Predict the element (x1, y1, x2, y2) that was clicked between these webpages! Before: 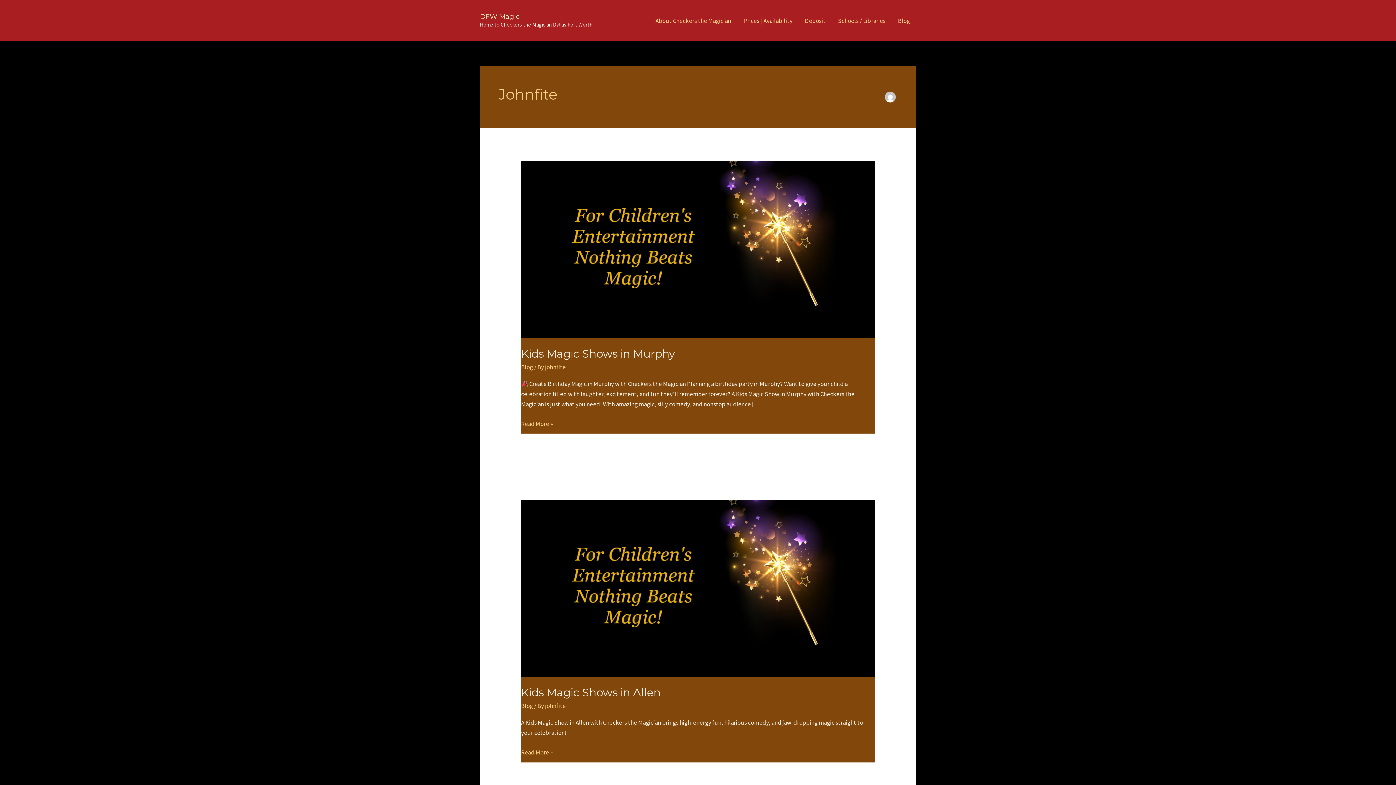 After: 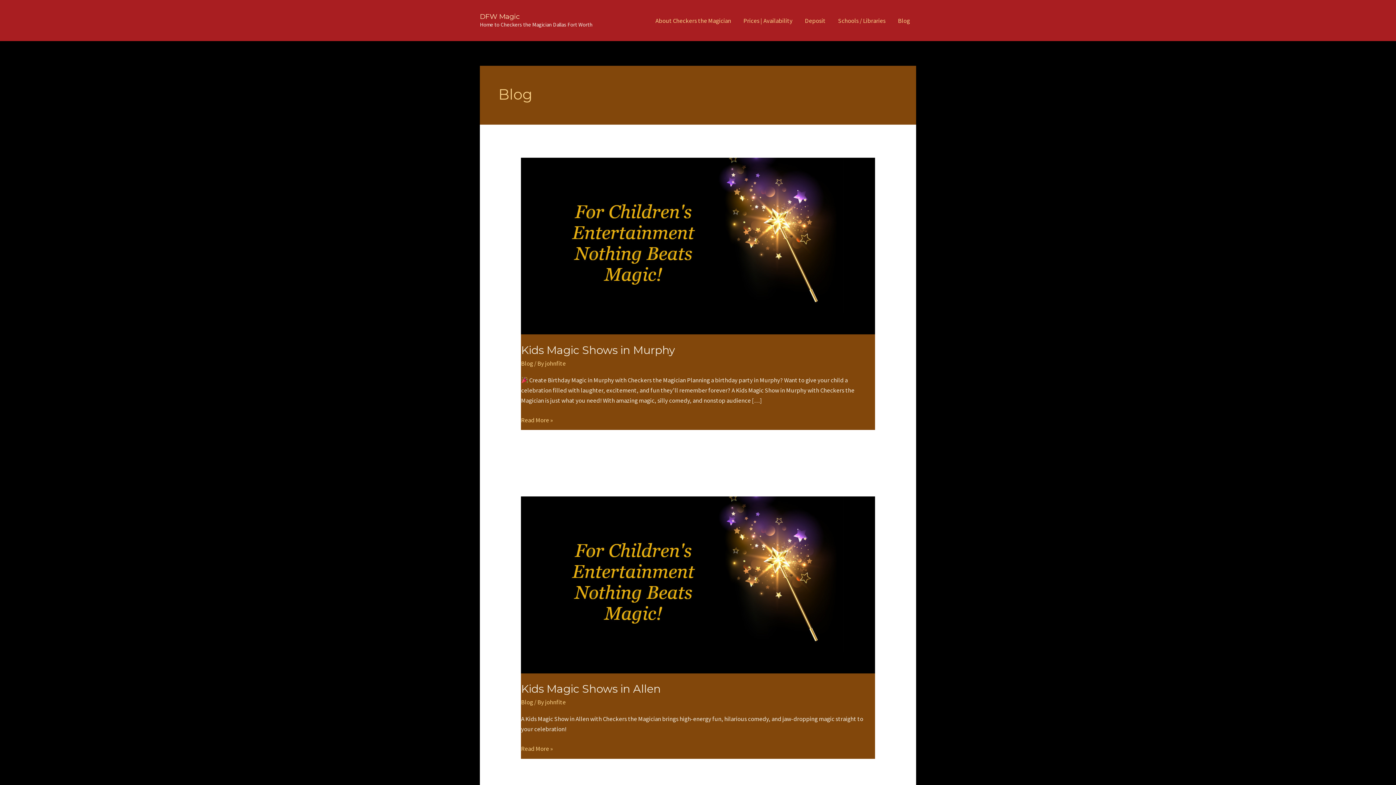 Action: bbox: (521, 702, 533, 710) label: Blog